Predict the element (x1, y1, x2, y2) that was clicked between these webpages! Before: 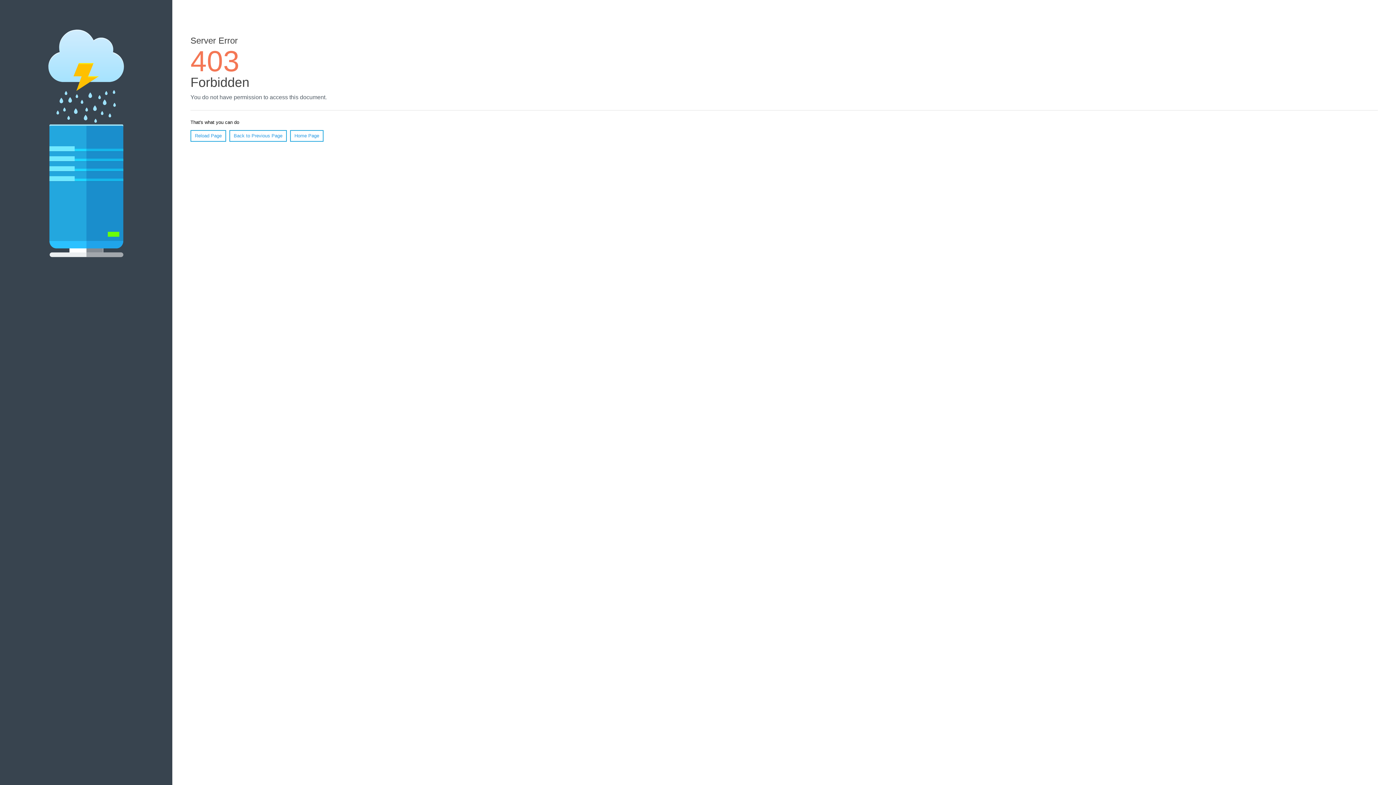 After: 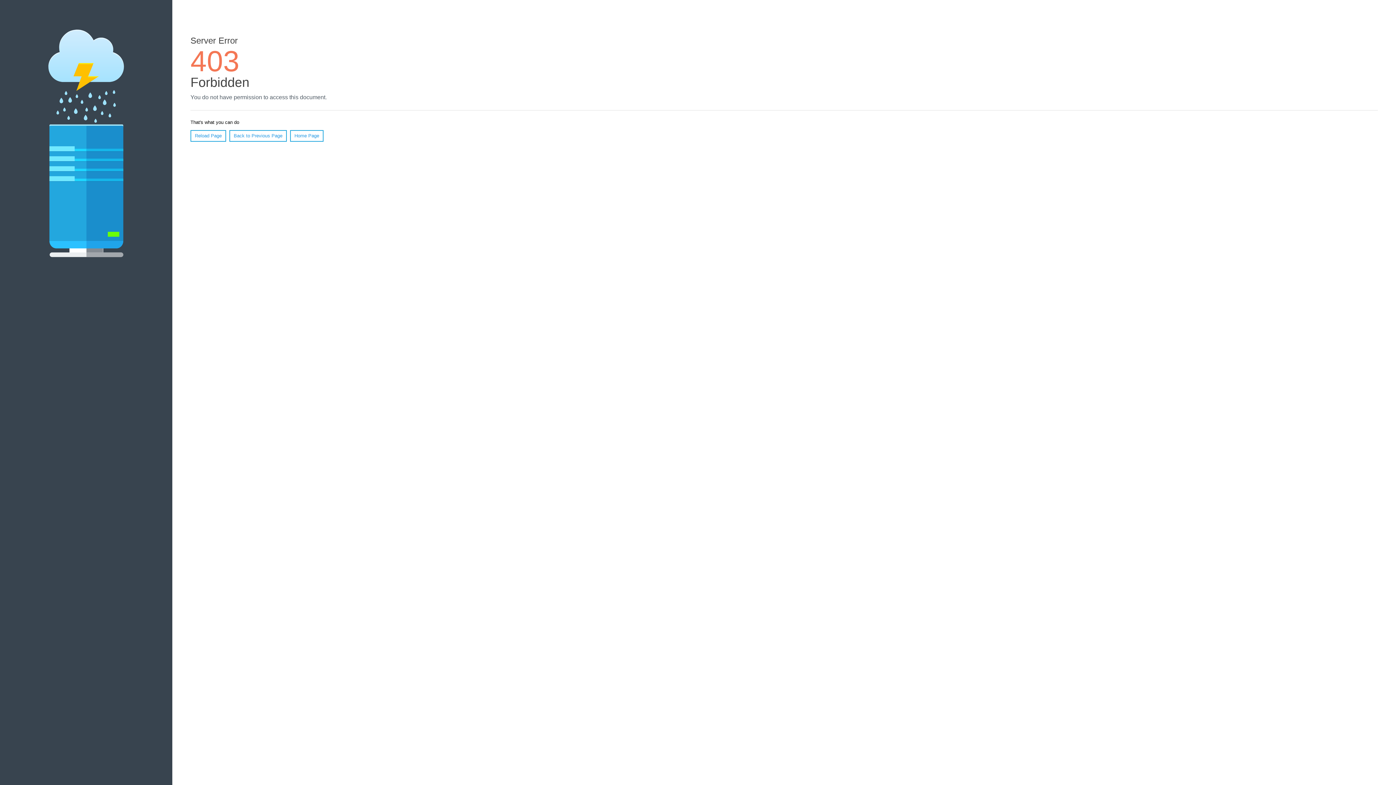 Action: label: Home Page bbox: (290, 130, 323, 141)